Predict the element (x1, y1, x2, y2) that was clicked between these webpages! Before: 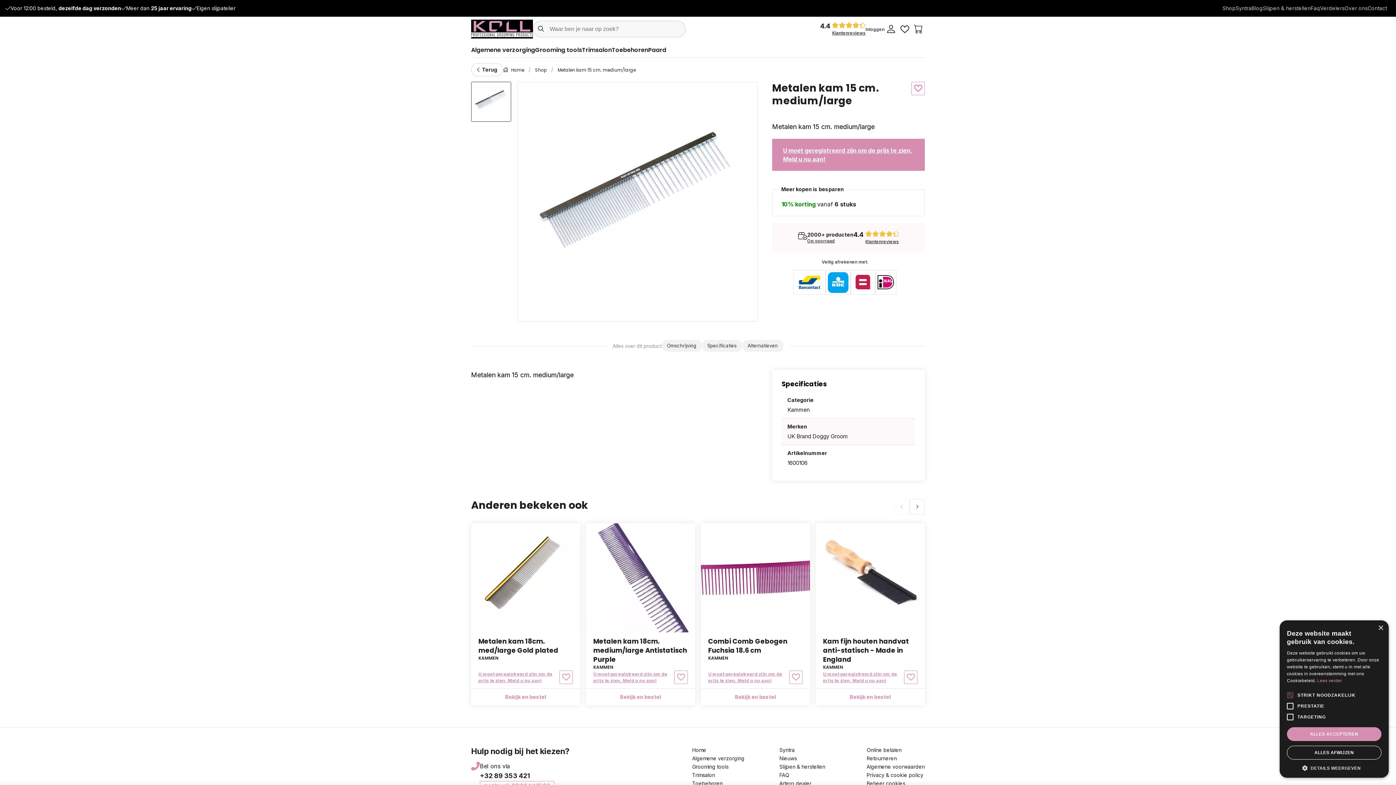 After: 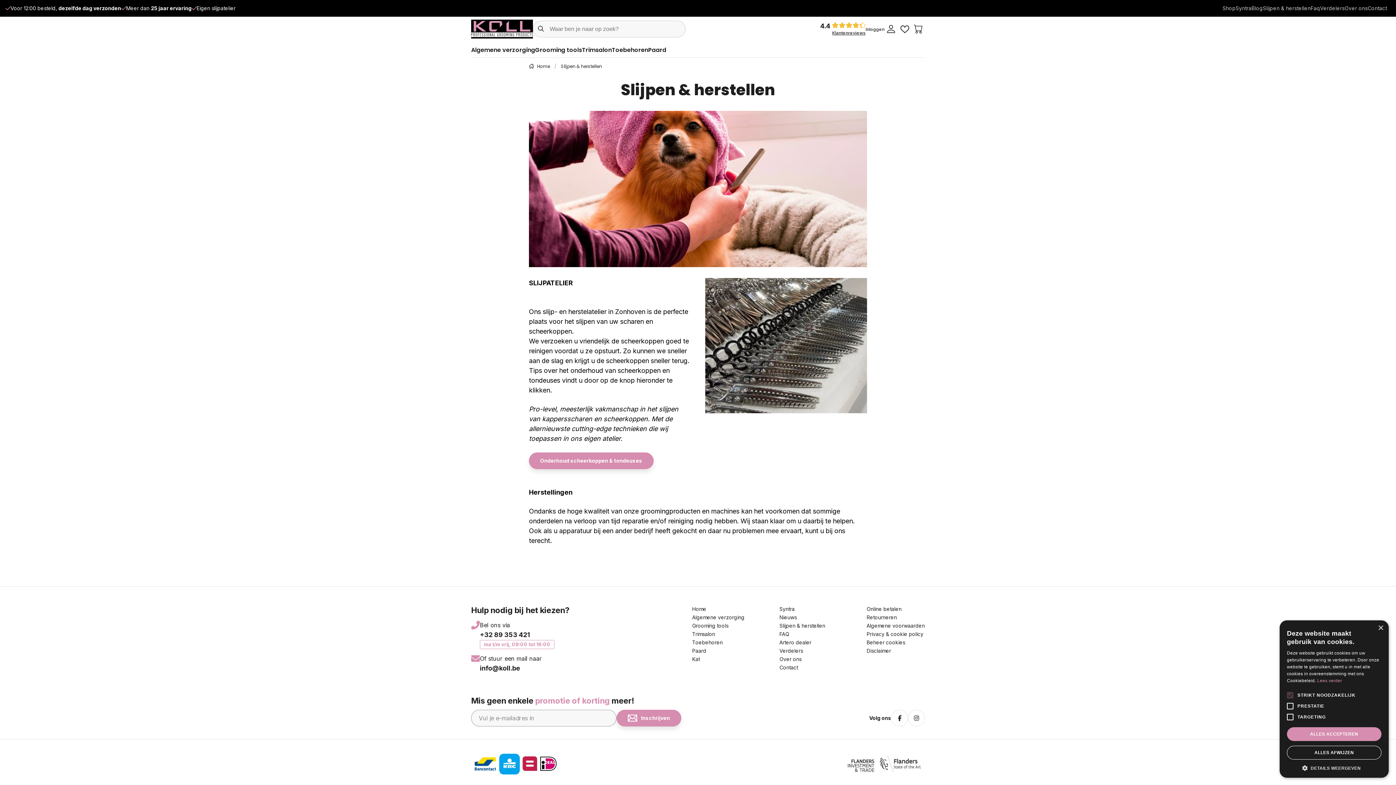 Action: bbox: (779, 764, 825, 770) label: Slijpen & herstellen